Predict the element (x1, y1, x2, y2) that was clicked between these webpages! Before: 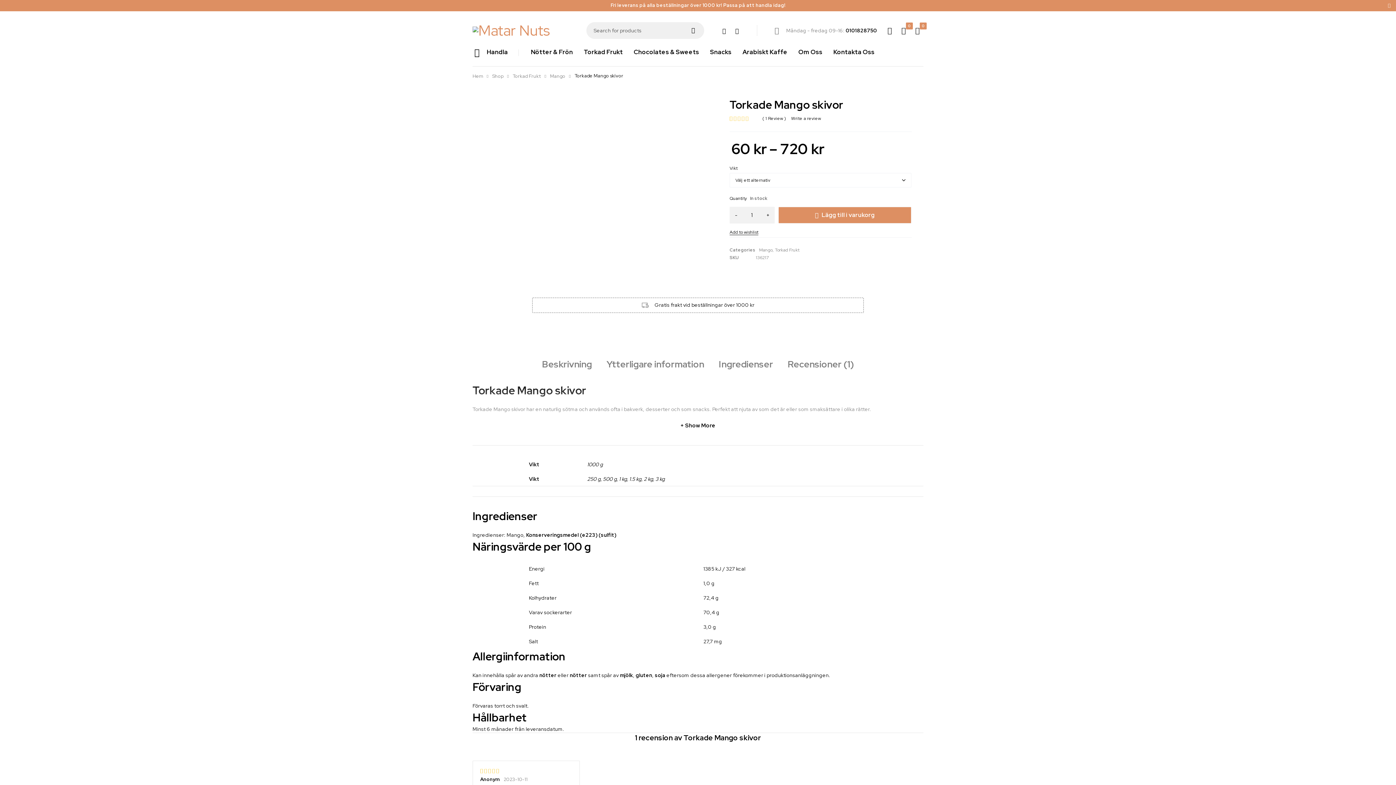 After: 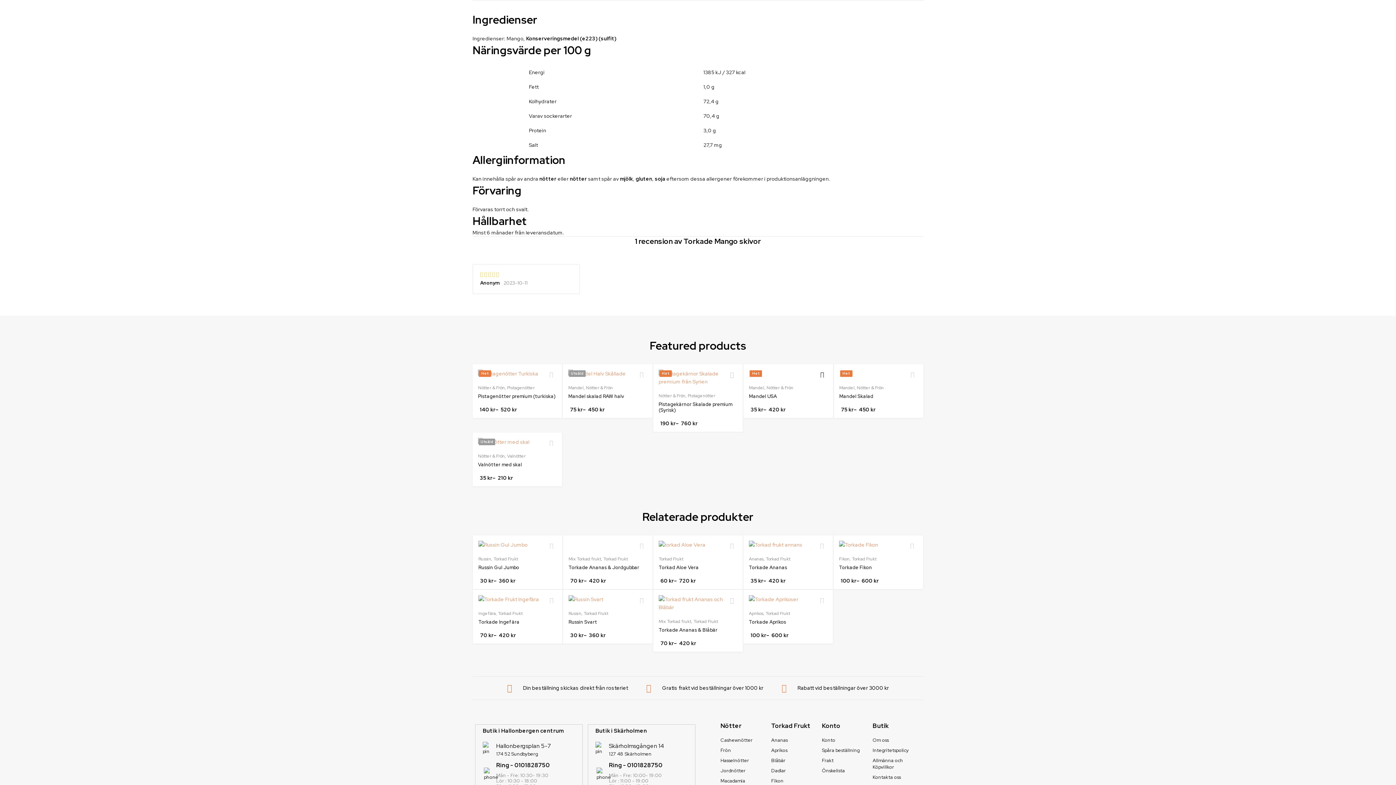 Action: bbox: (719, 358, 773, 374) label: Ingredienser